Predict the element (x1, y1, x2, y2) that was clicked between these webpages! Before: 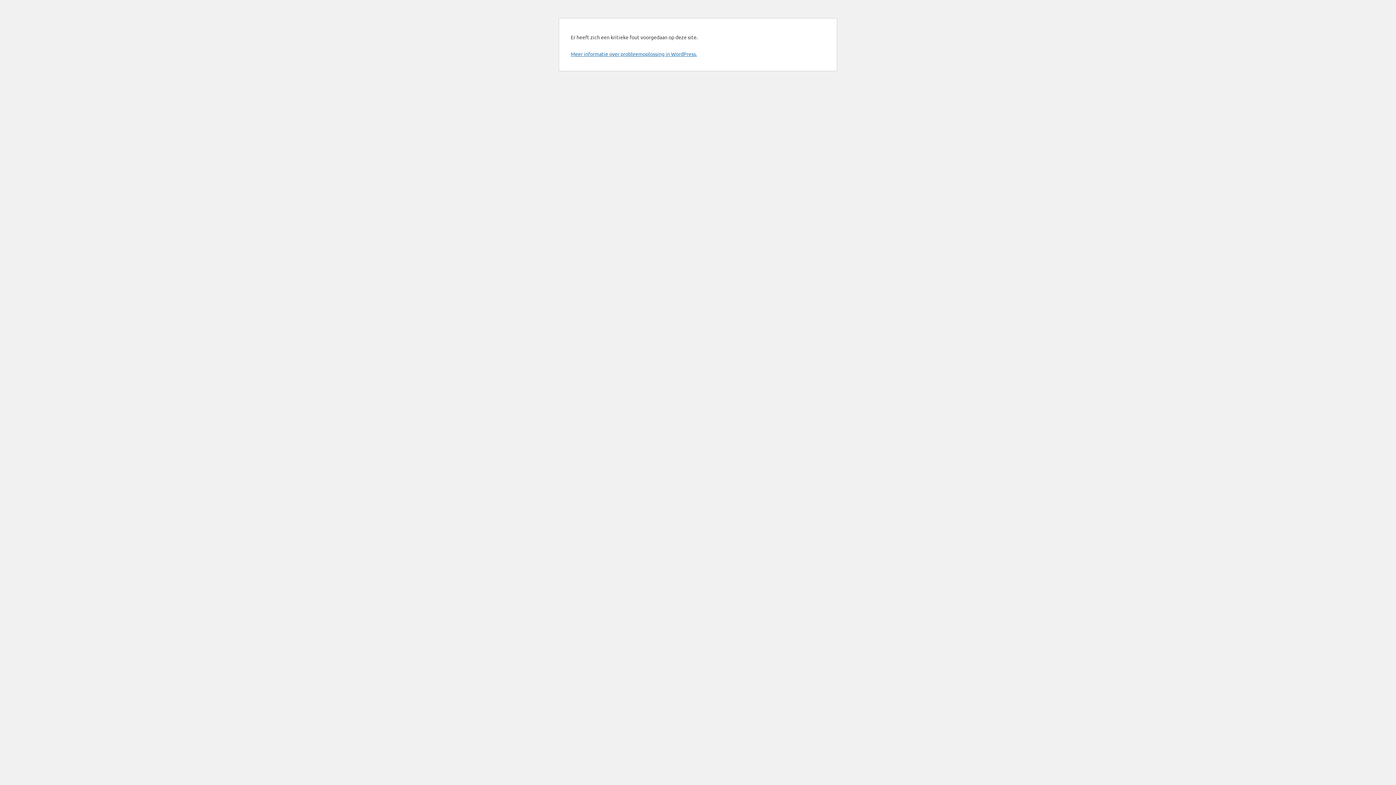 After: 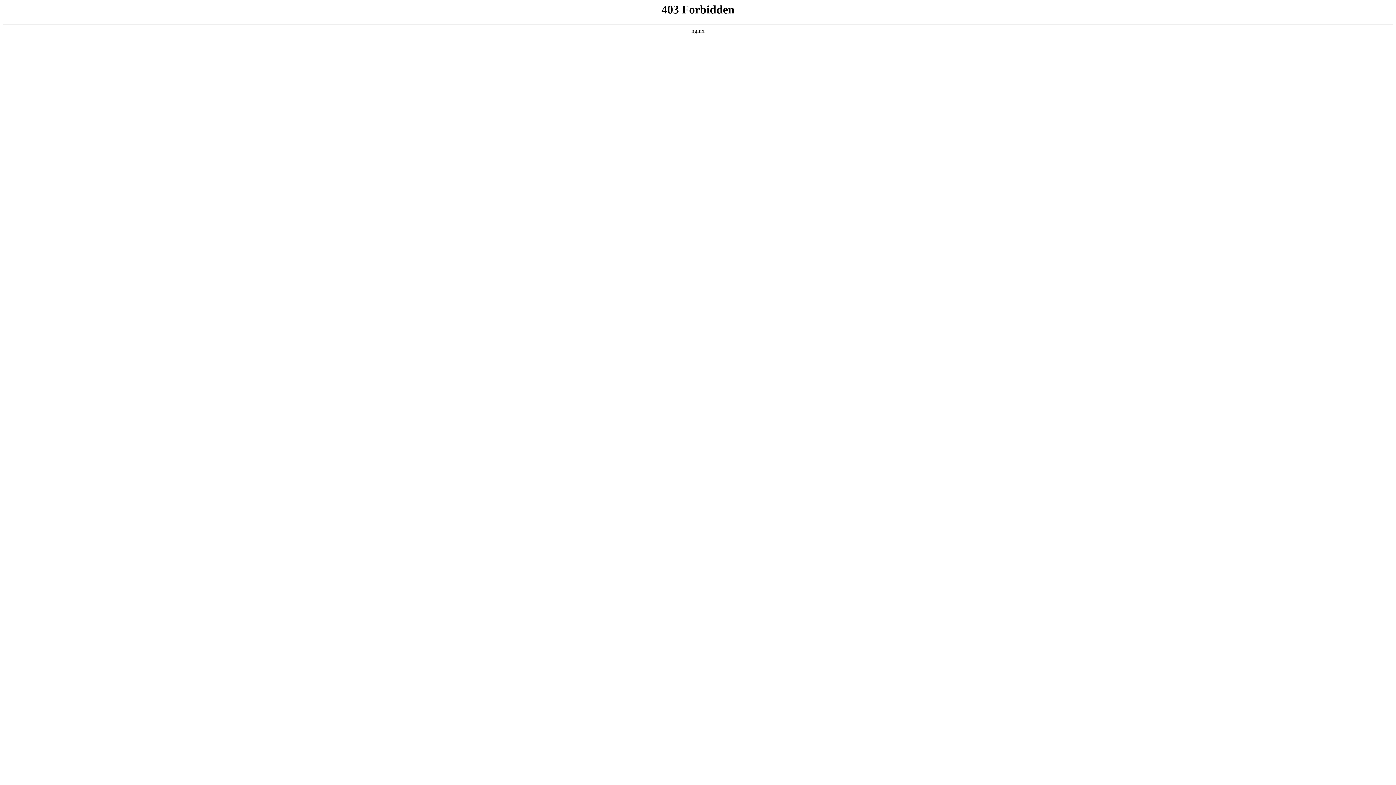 Action: label: Meer informatie over probleemoplossing in WordPress. bbox: (570, 50, 697, 57)